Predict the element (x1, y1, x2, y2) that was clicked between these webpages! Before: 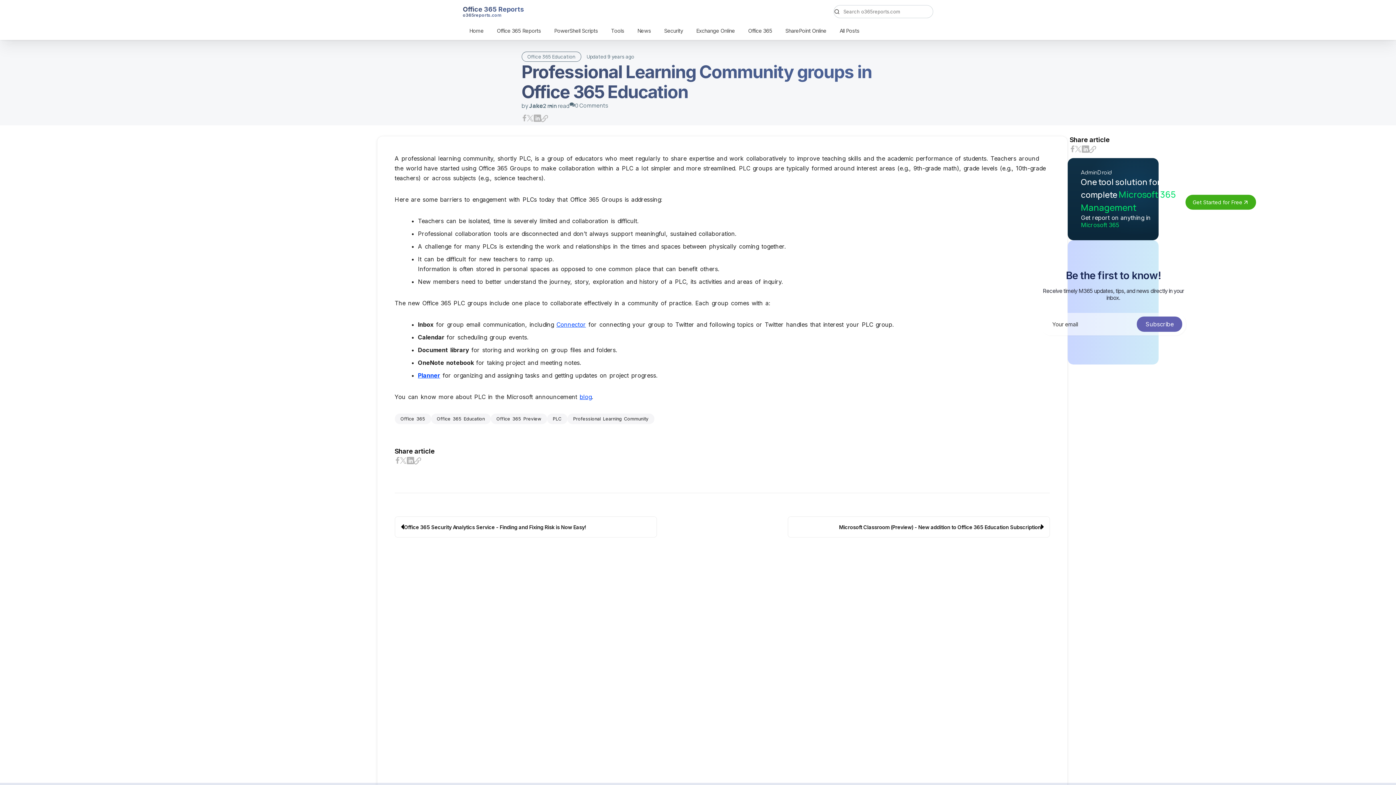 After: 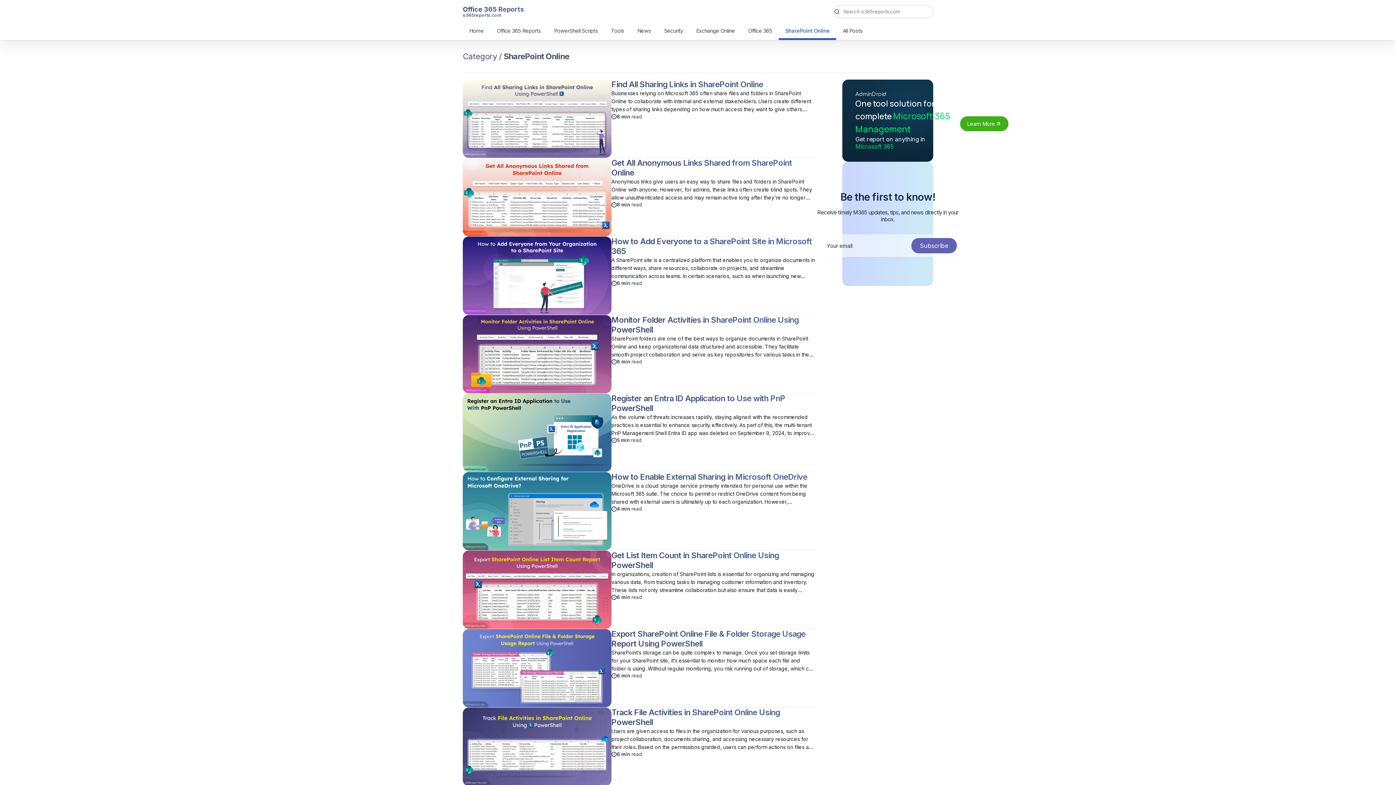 Action: bbox: (779, 23, 833, 40) label: SharePoint Online